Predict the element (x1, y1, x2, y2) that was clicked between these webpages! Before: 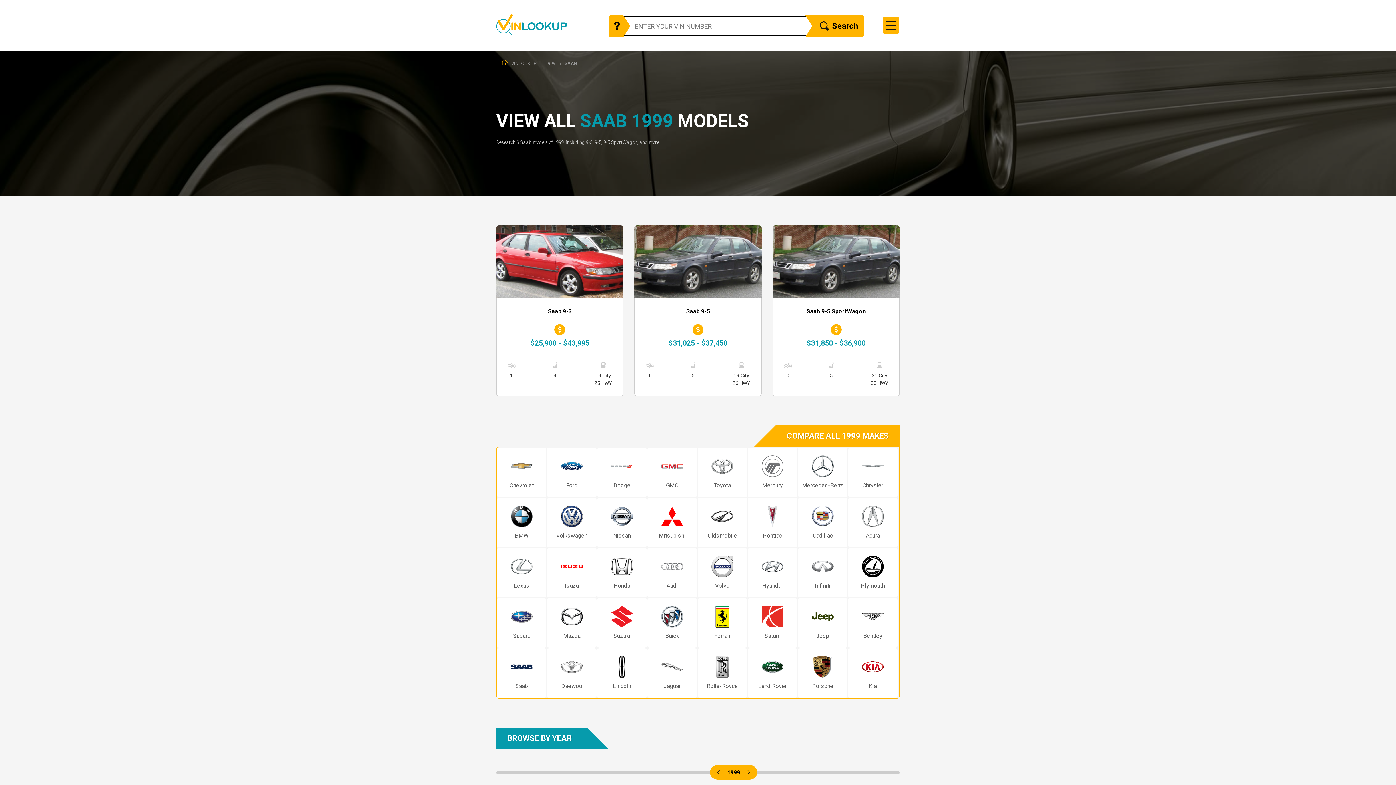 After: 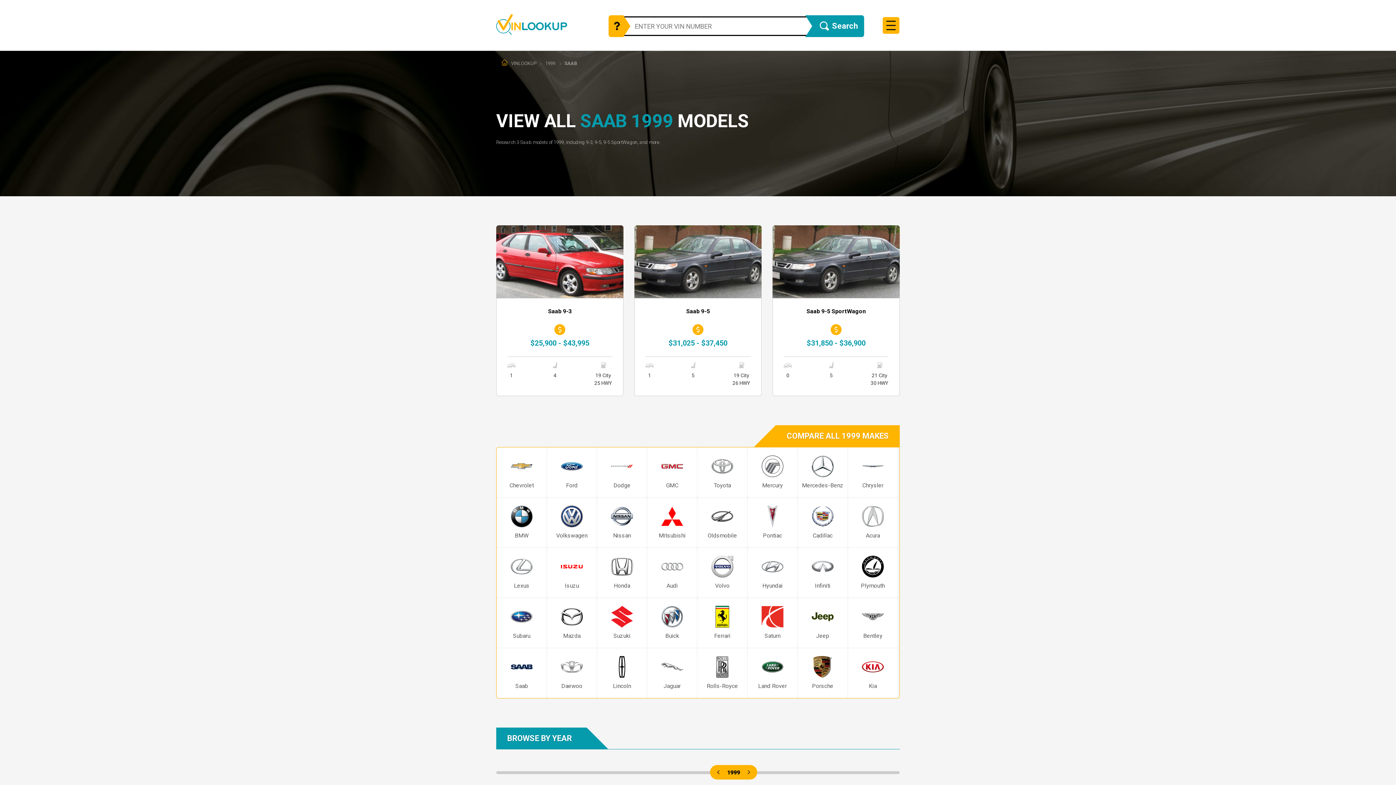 Action: bbox: (805, 15, 864, 36) label: Search